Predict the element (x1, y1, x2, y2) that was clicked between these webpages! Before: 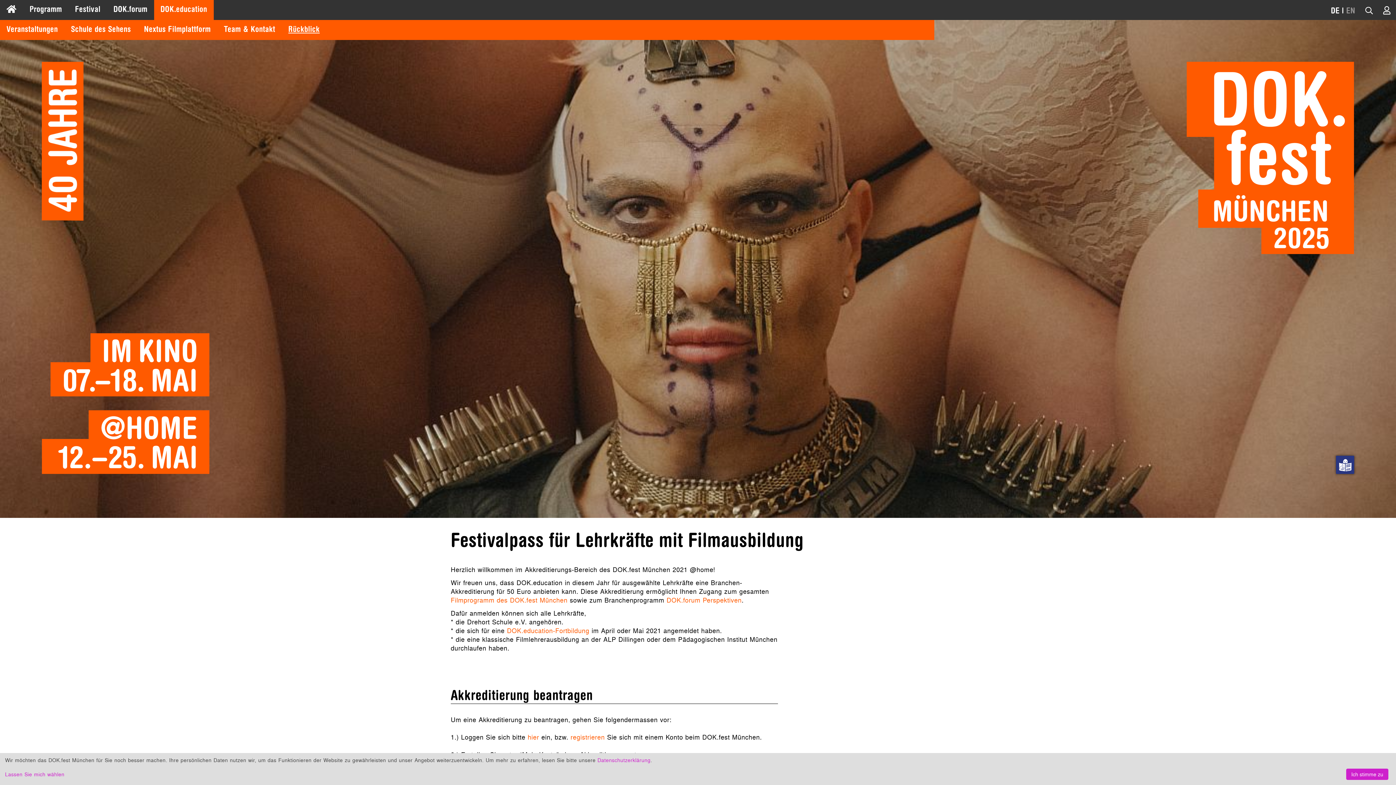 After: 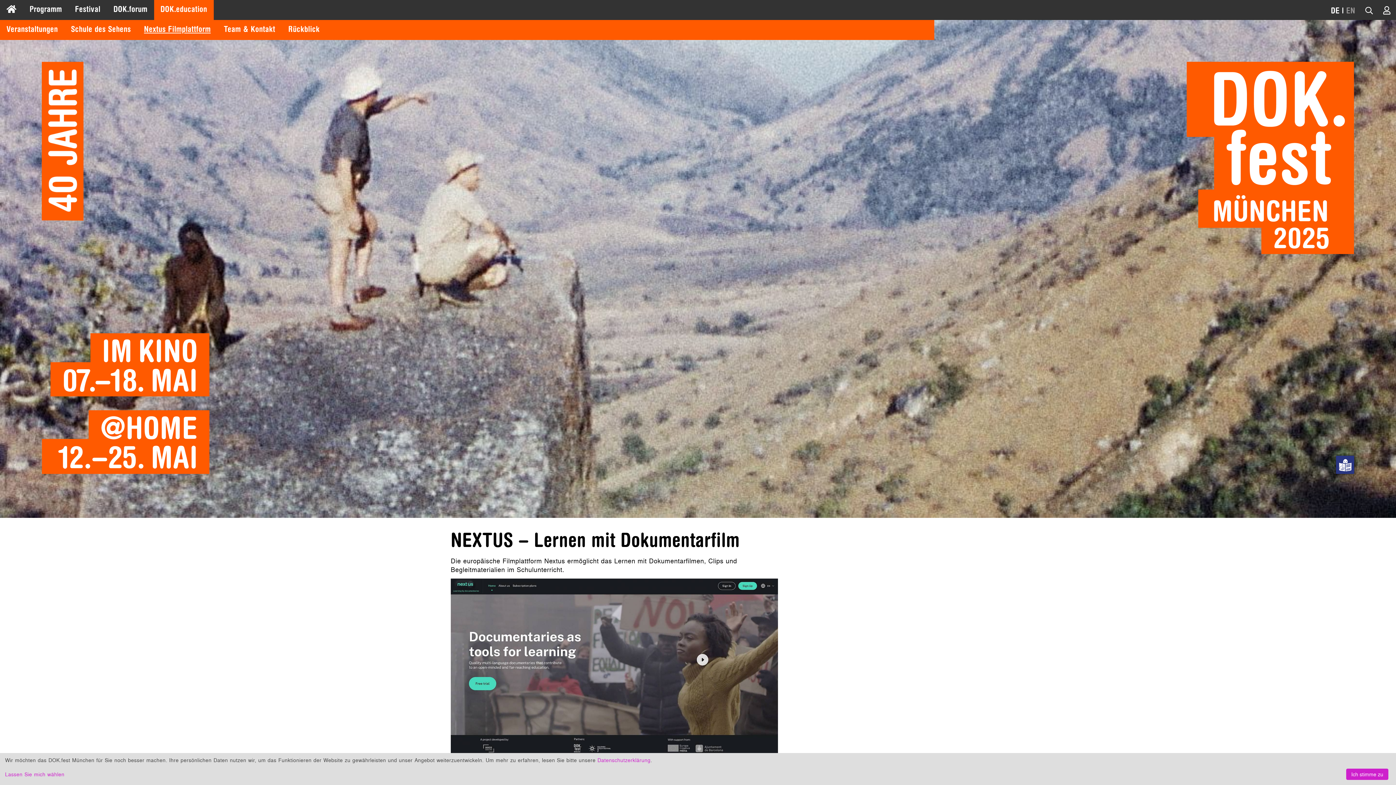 Action: label: Nextus Filmplattform bbox: (139, 21, 215, 37)